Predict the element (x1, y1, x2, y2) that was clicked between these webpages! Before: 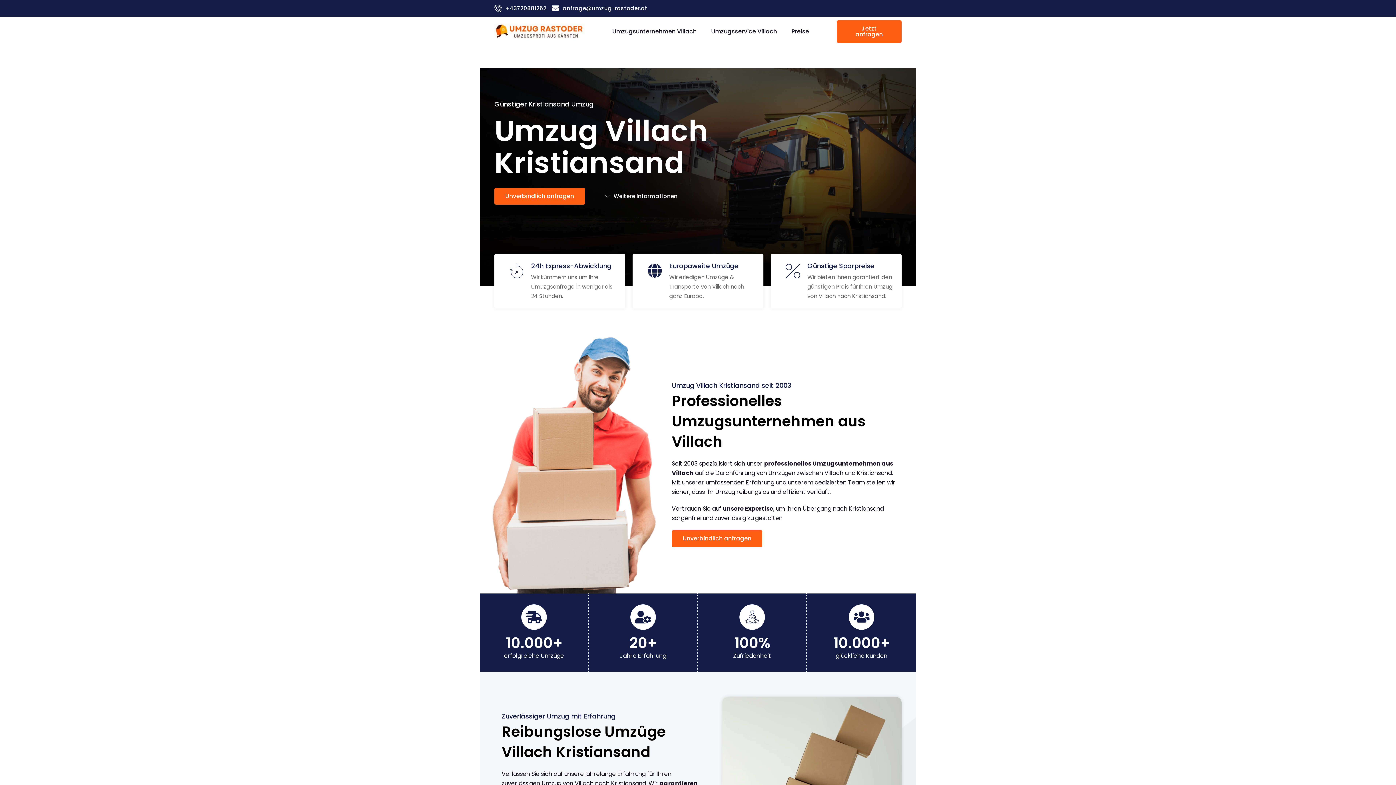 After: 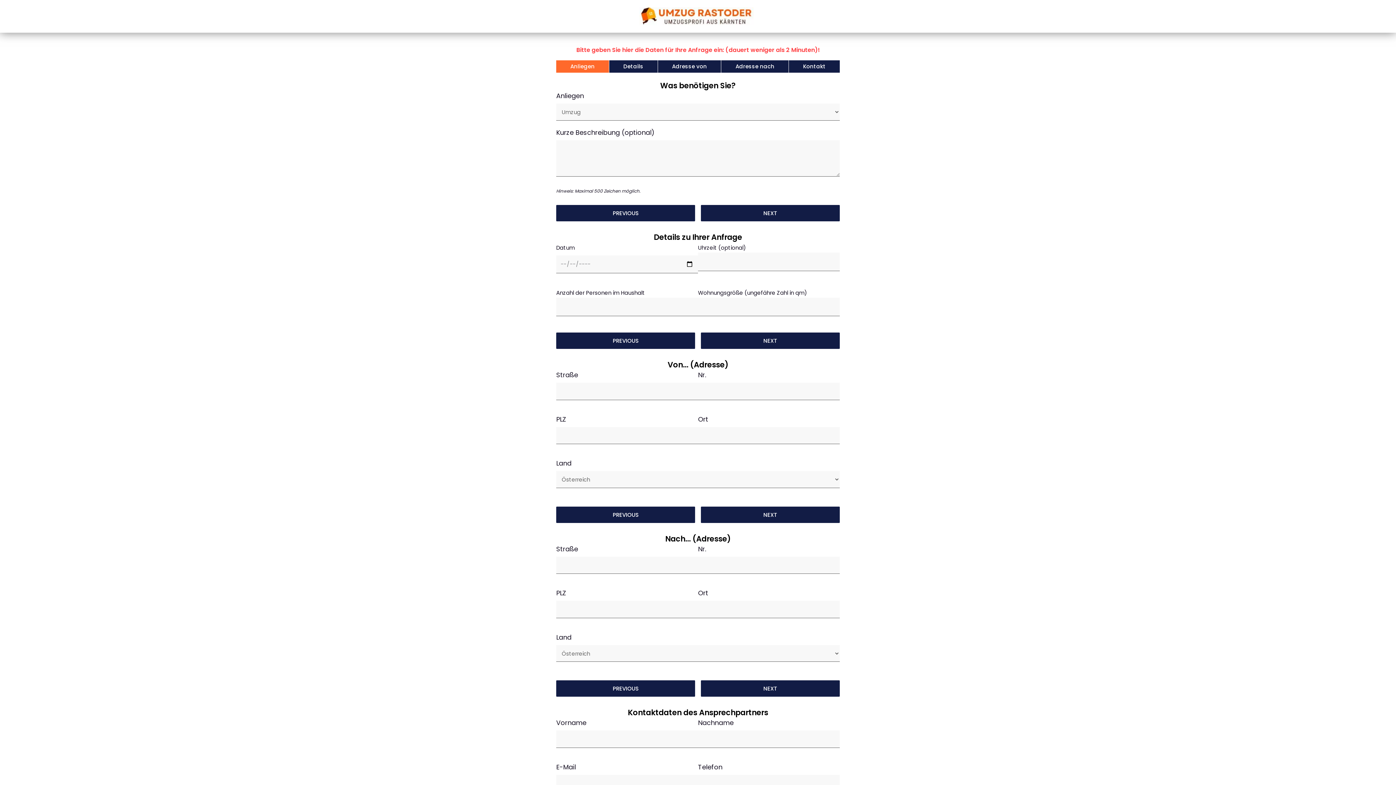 Action: label: Unverbindlich anfragen bbox: (672, 530, 762, 547)